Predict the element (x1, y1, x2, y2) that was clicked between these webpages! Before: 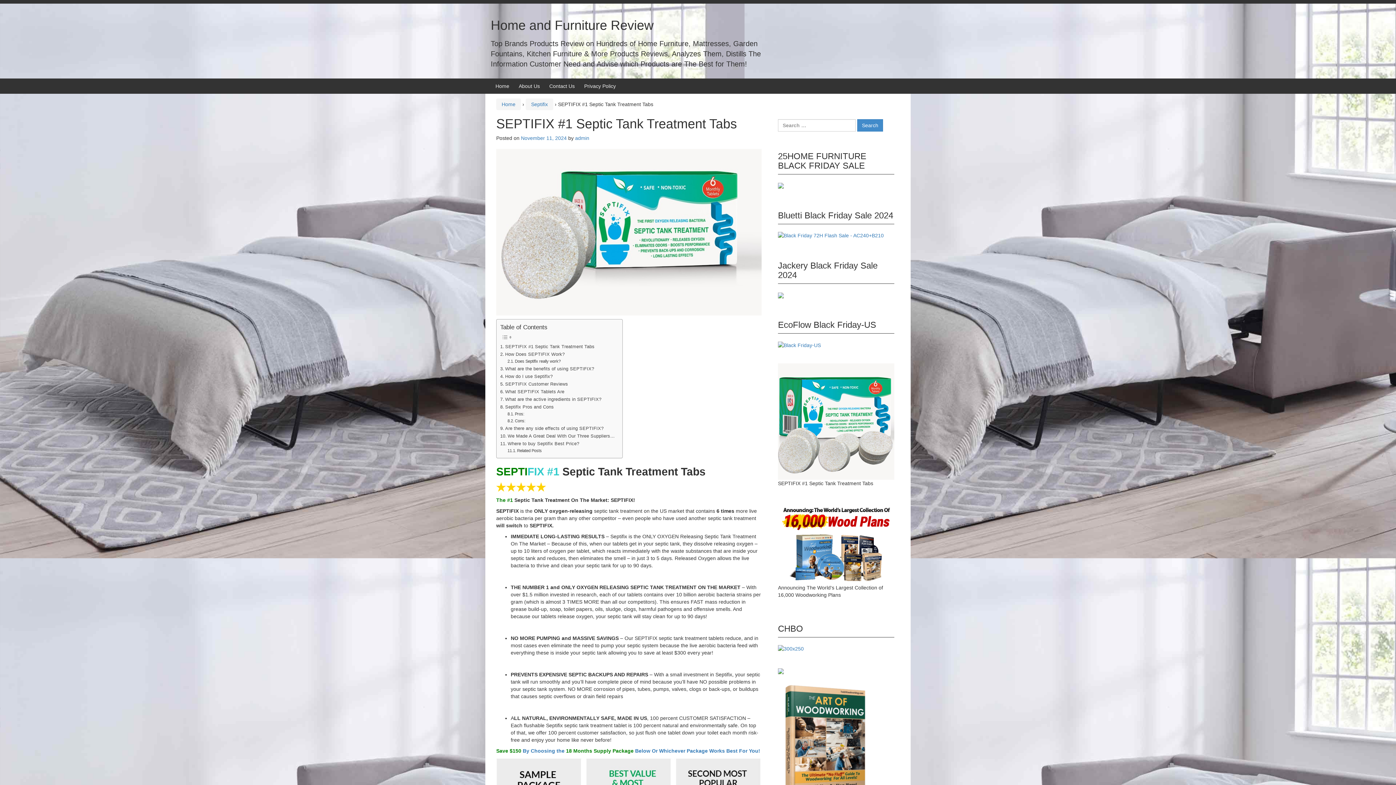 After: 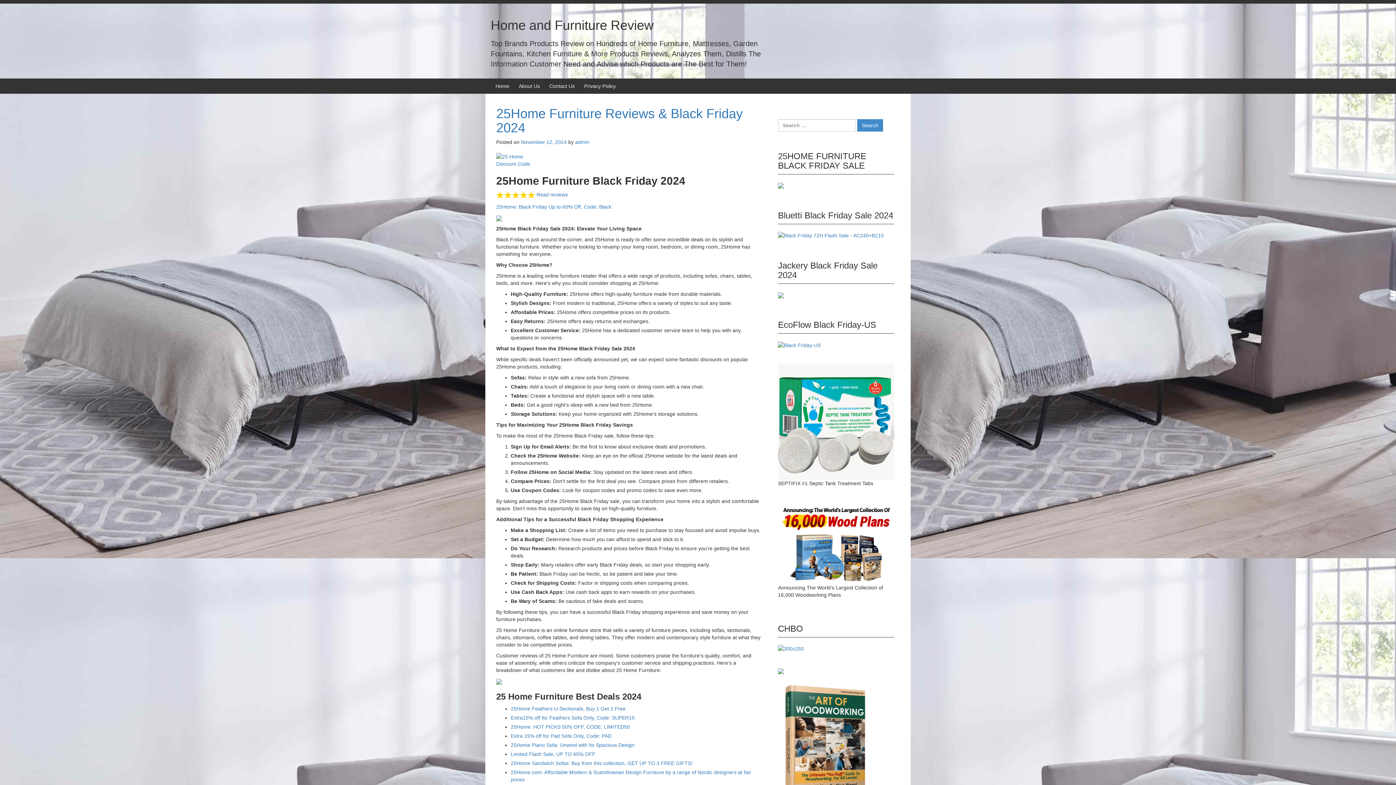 Action: bbox: (495, 83, 509, 89) label: Home